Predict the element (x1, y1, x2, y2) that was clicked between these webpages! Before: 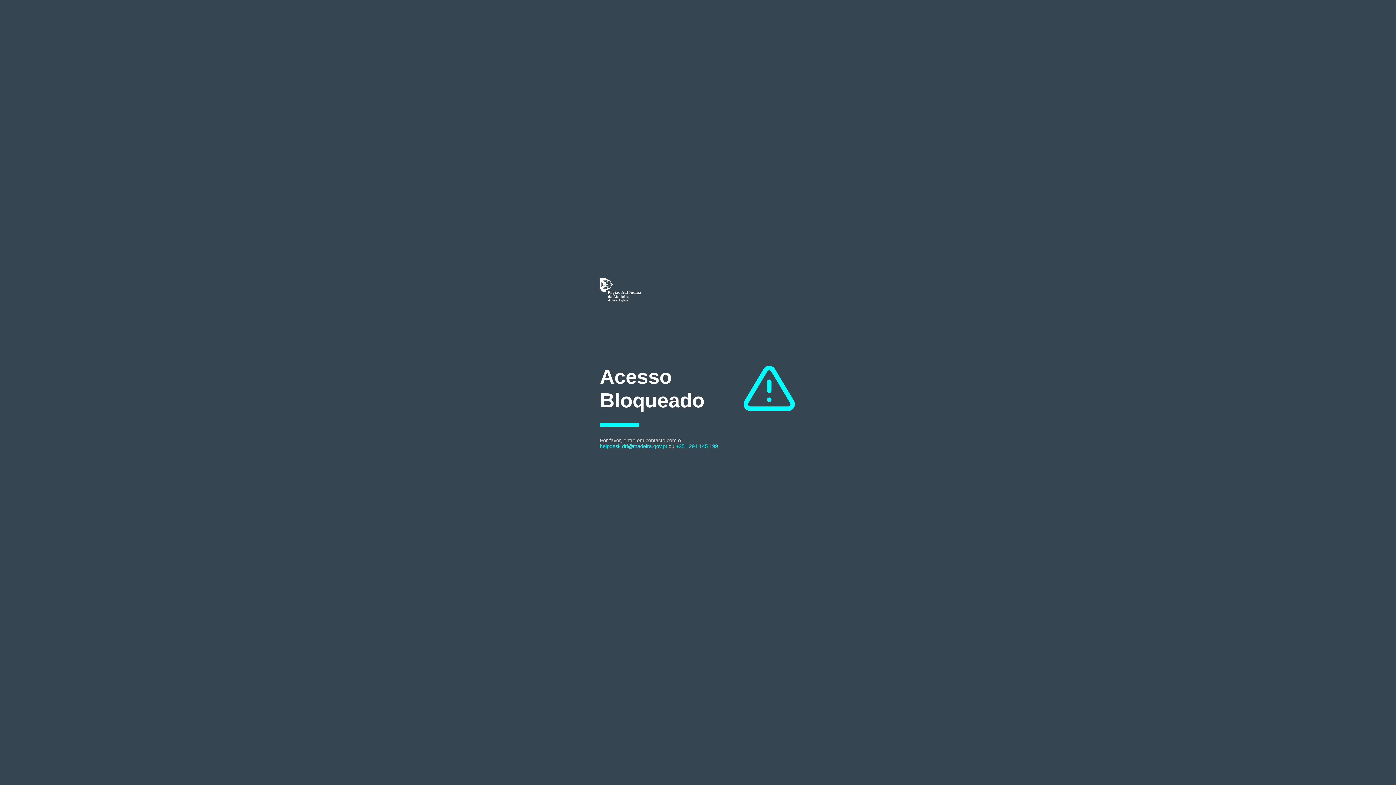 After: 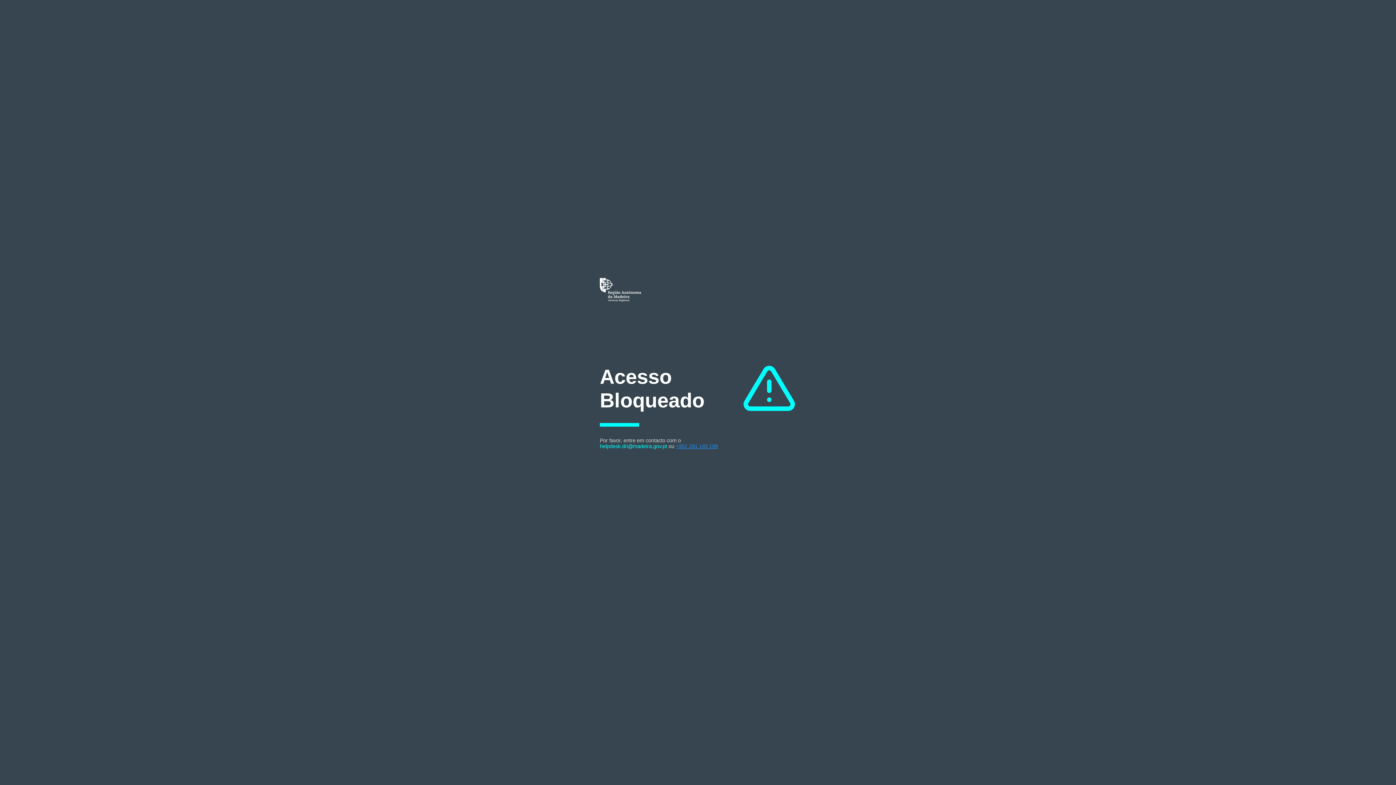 Action: label: +351 291 145 199 bbox: (676, 443, 718, 449)